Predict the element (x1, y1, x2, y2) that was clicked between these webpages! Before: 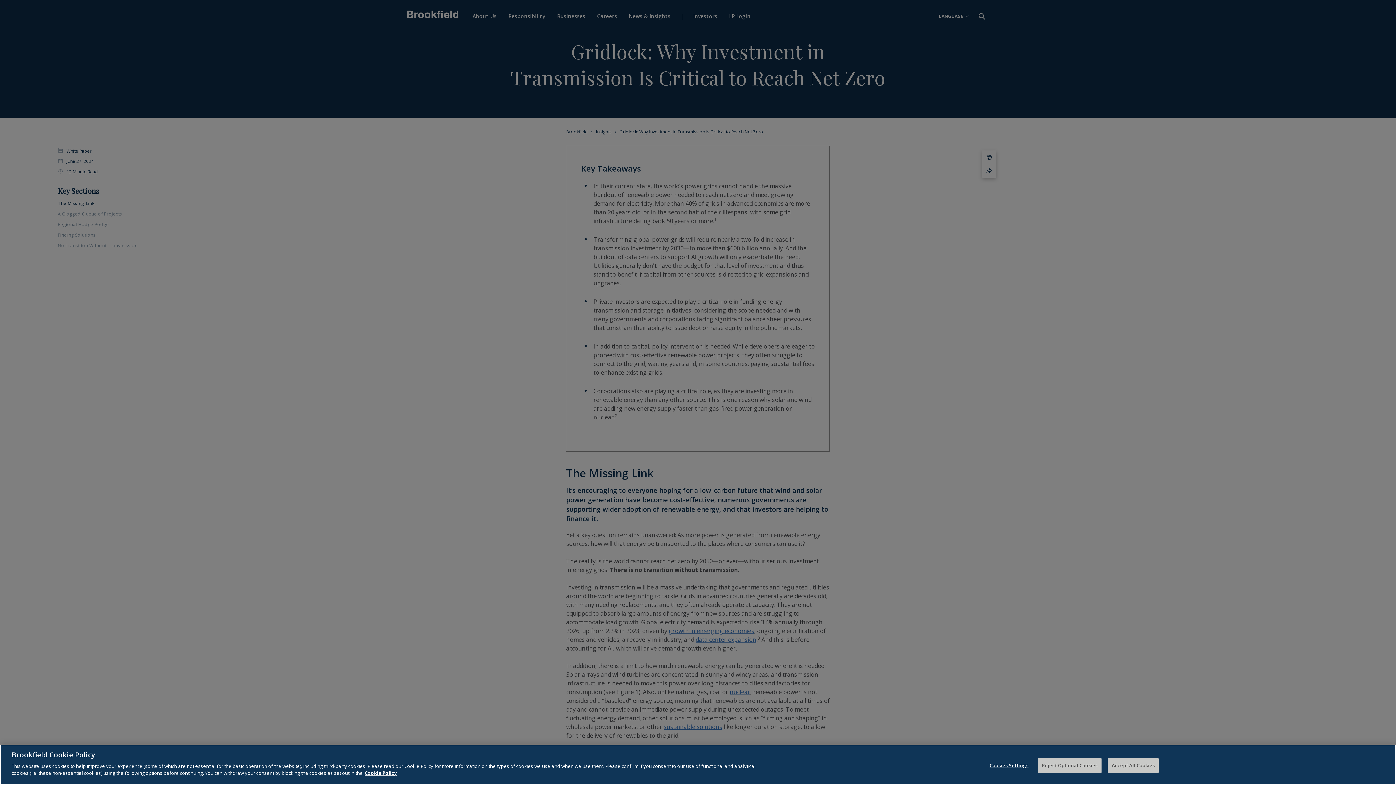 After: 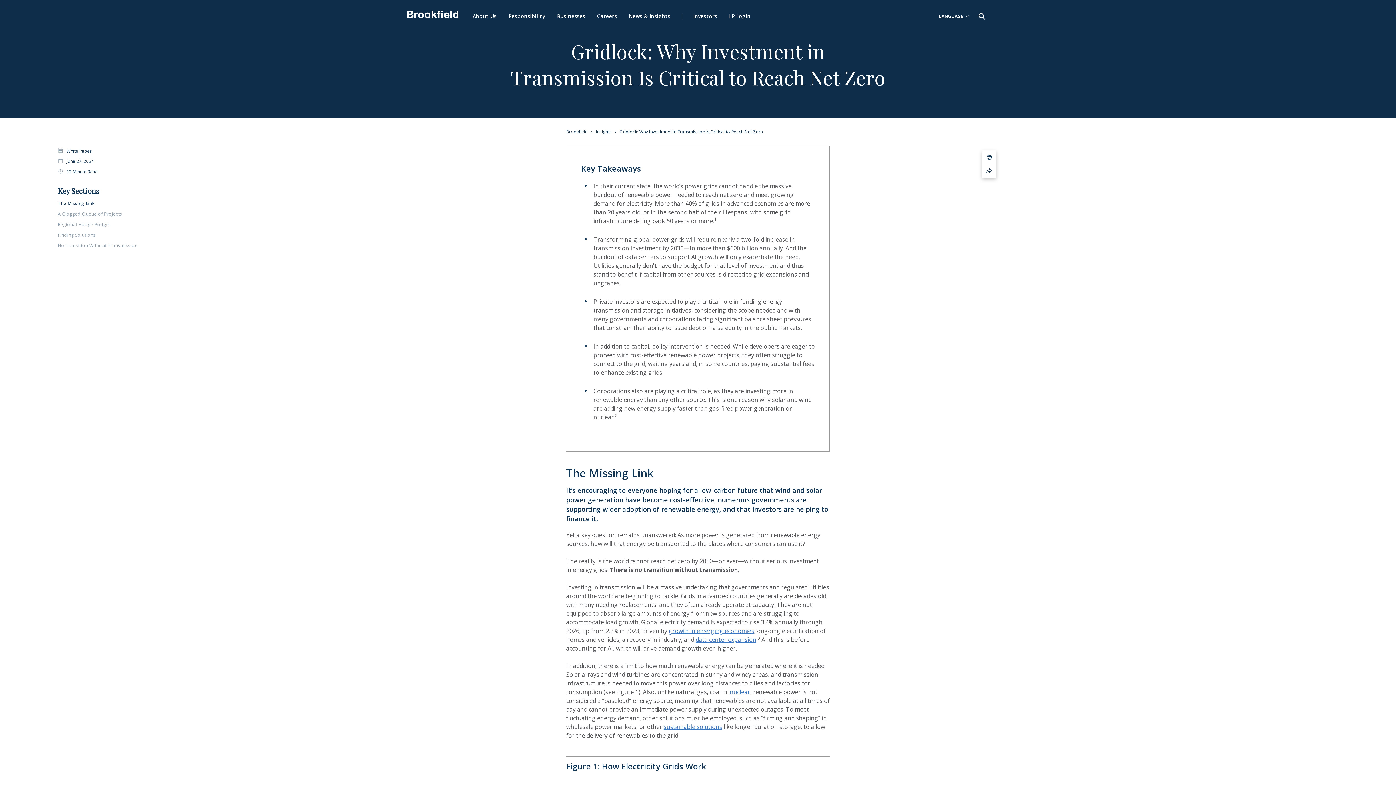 Action: label: Reject Optional Cookies bbox: (1038, 758, 1101, 773)